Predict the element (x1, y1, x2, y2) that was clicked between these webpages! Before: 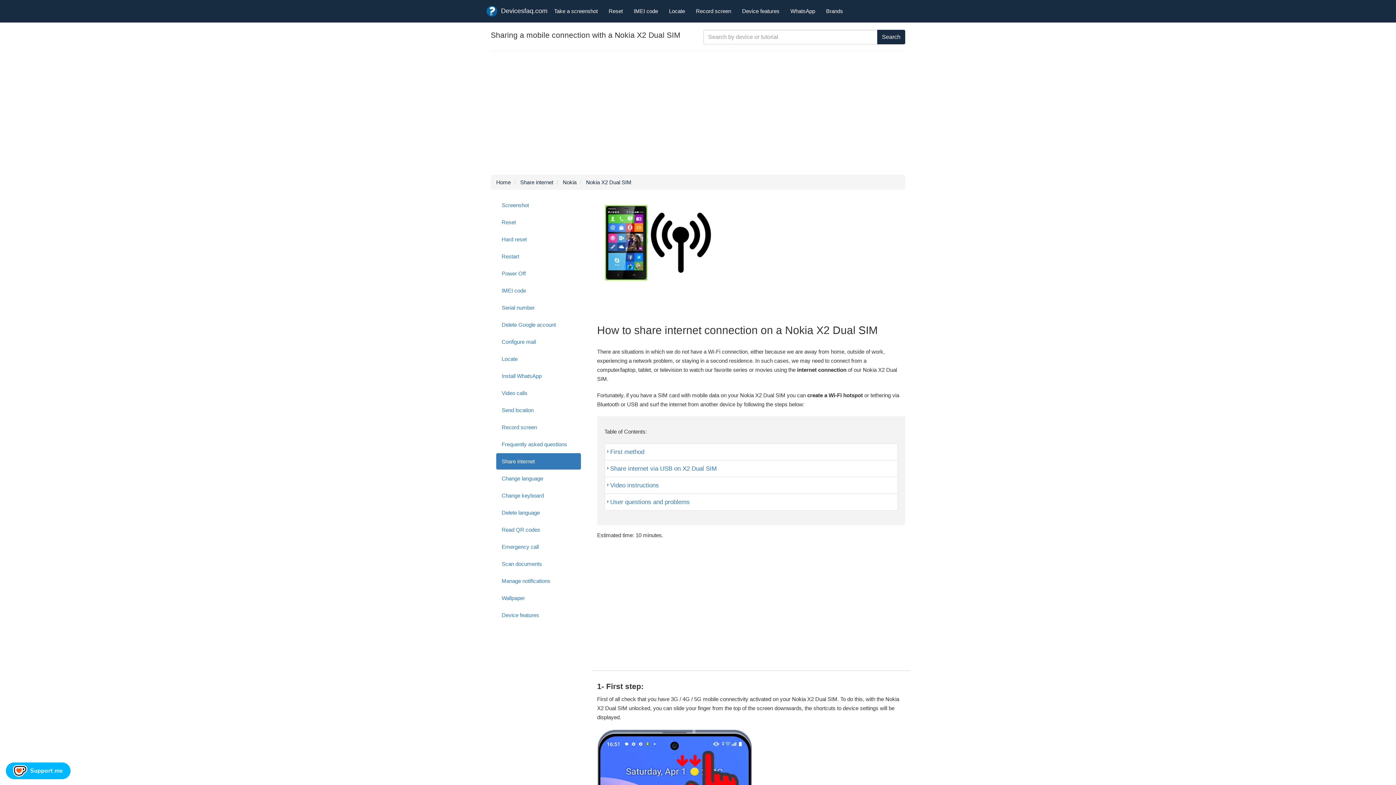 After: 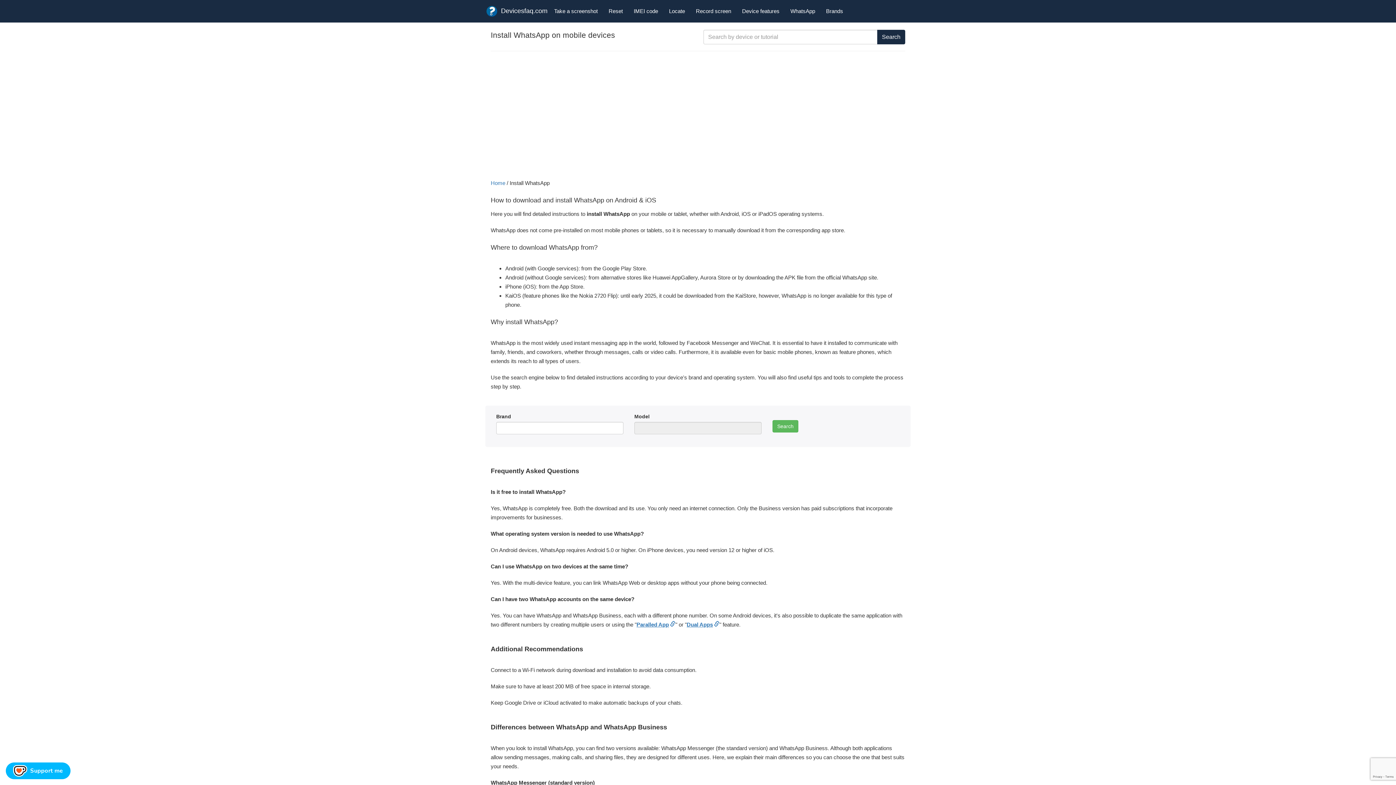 Action: bbox: (785, 2, 820, 20) label: WhatsApp